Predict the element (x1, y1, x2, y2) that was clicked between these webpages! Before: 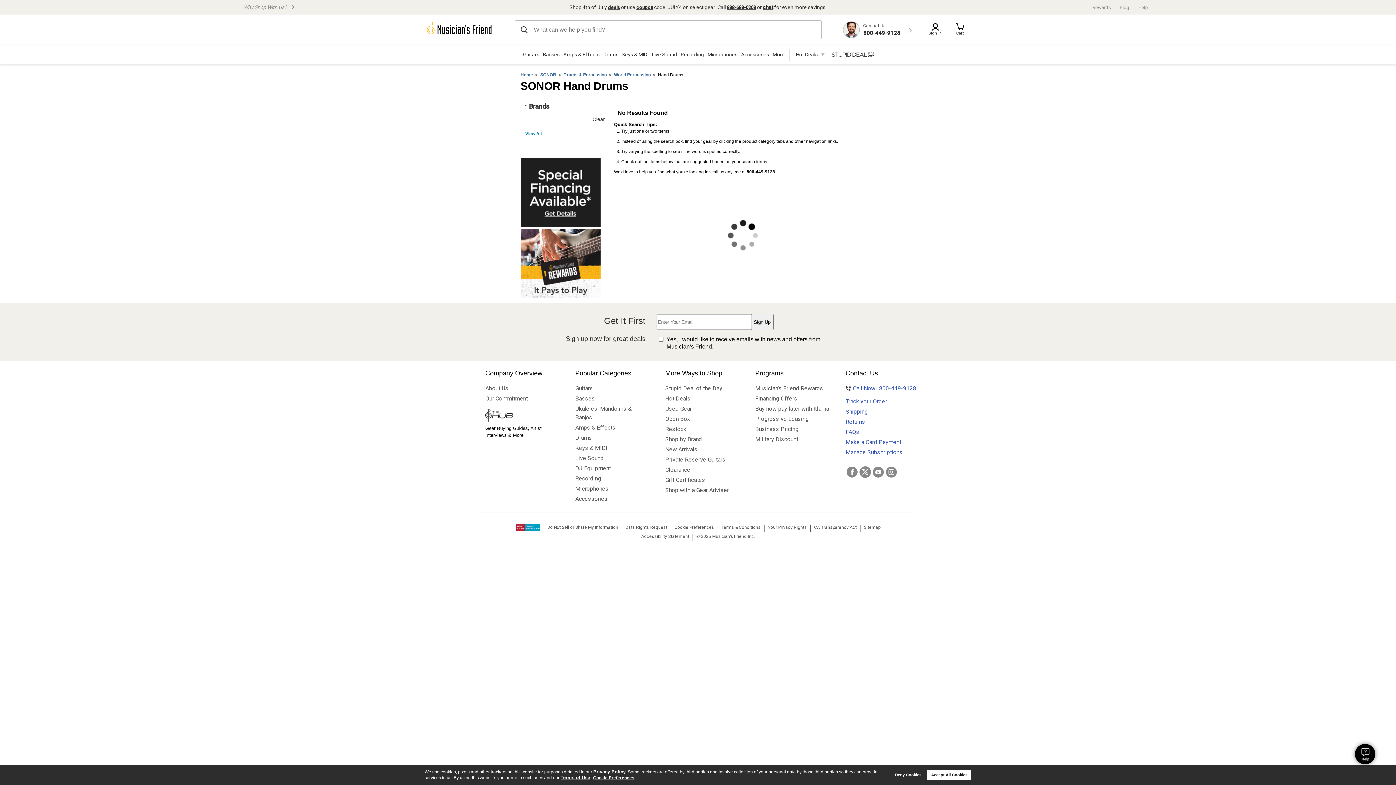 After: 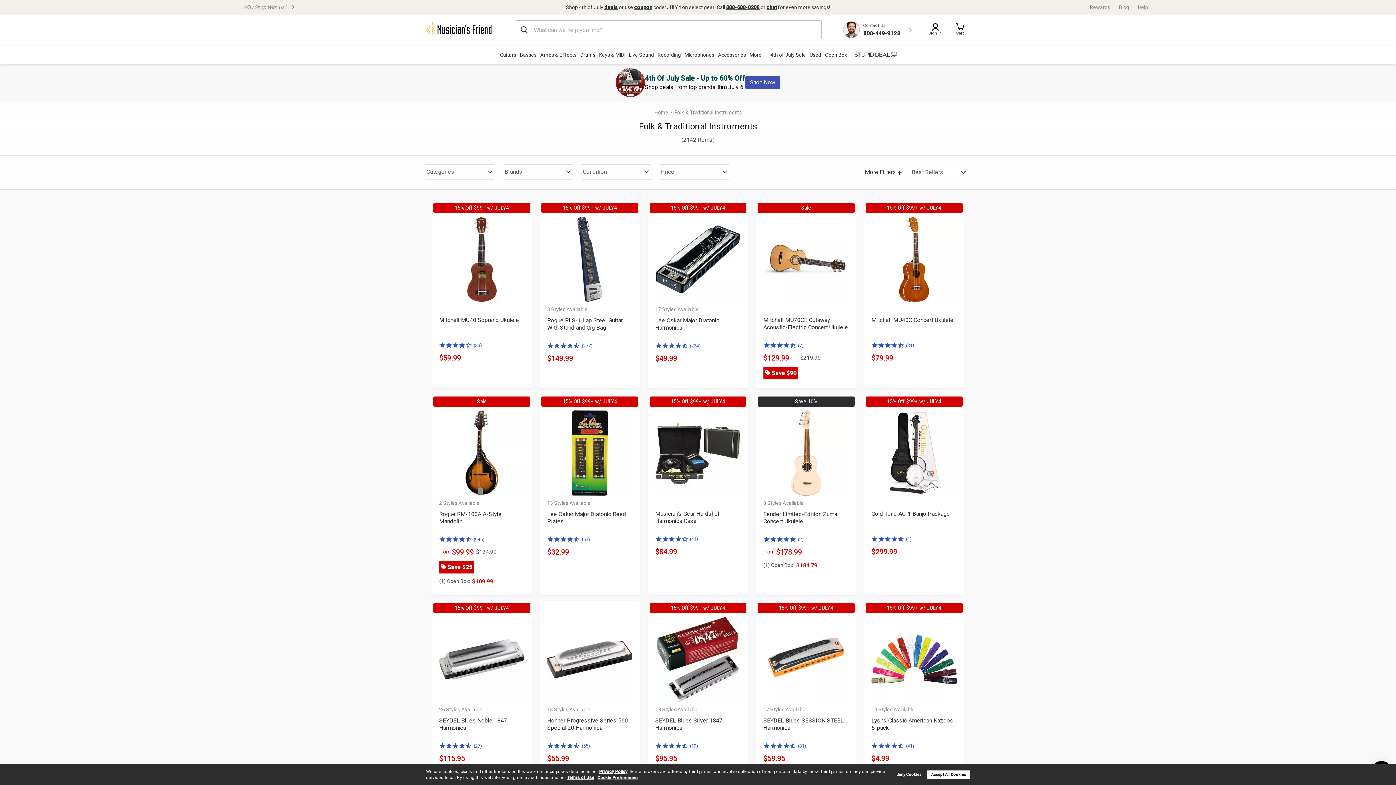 Action: bbox: (575, 404, 637, 422) label: Ukuleles, Mandolins & Banjos